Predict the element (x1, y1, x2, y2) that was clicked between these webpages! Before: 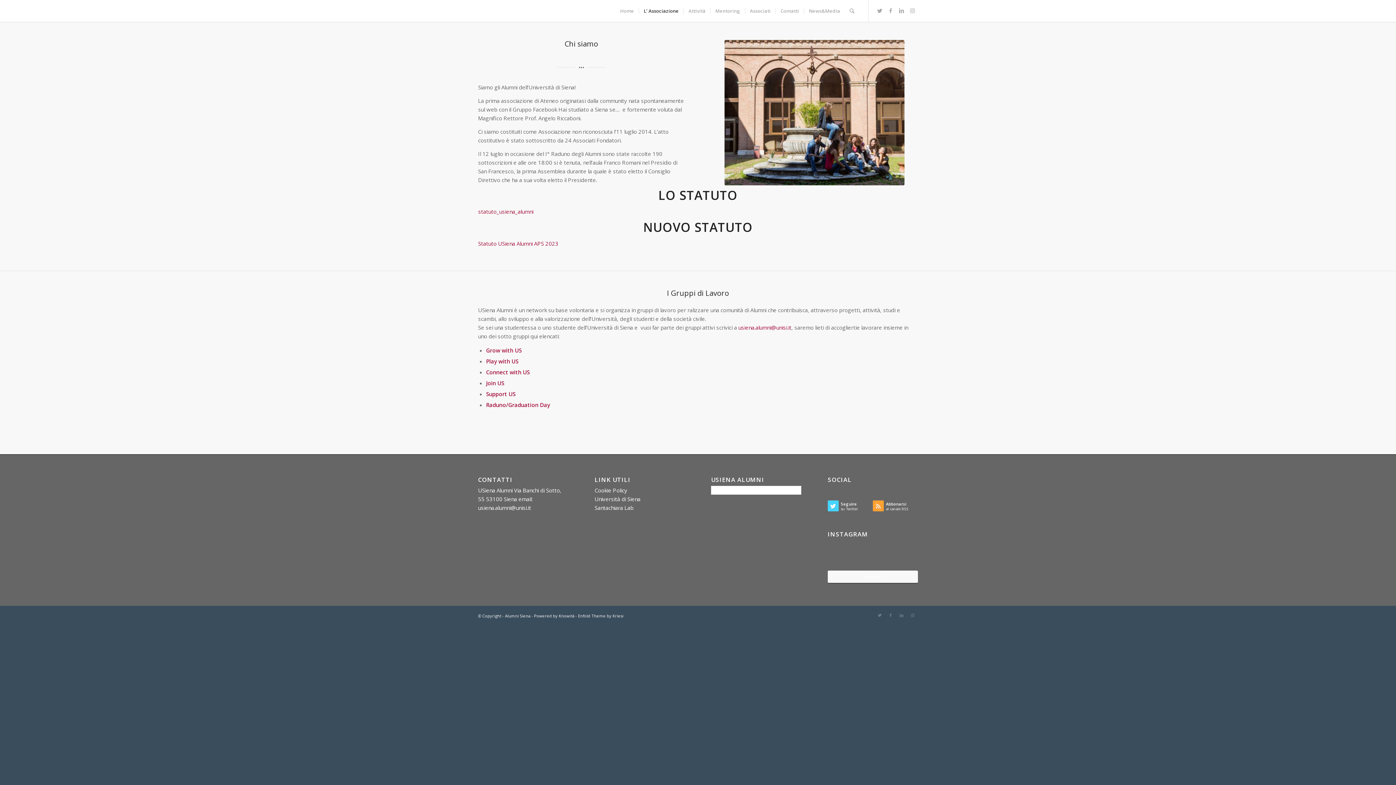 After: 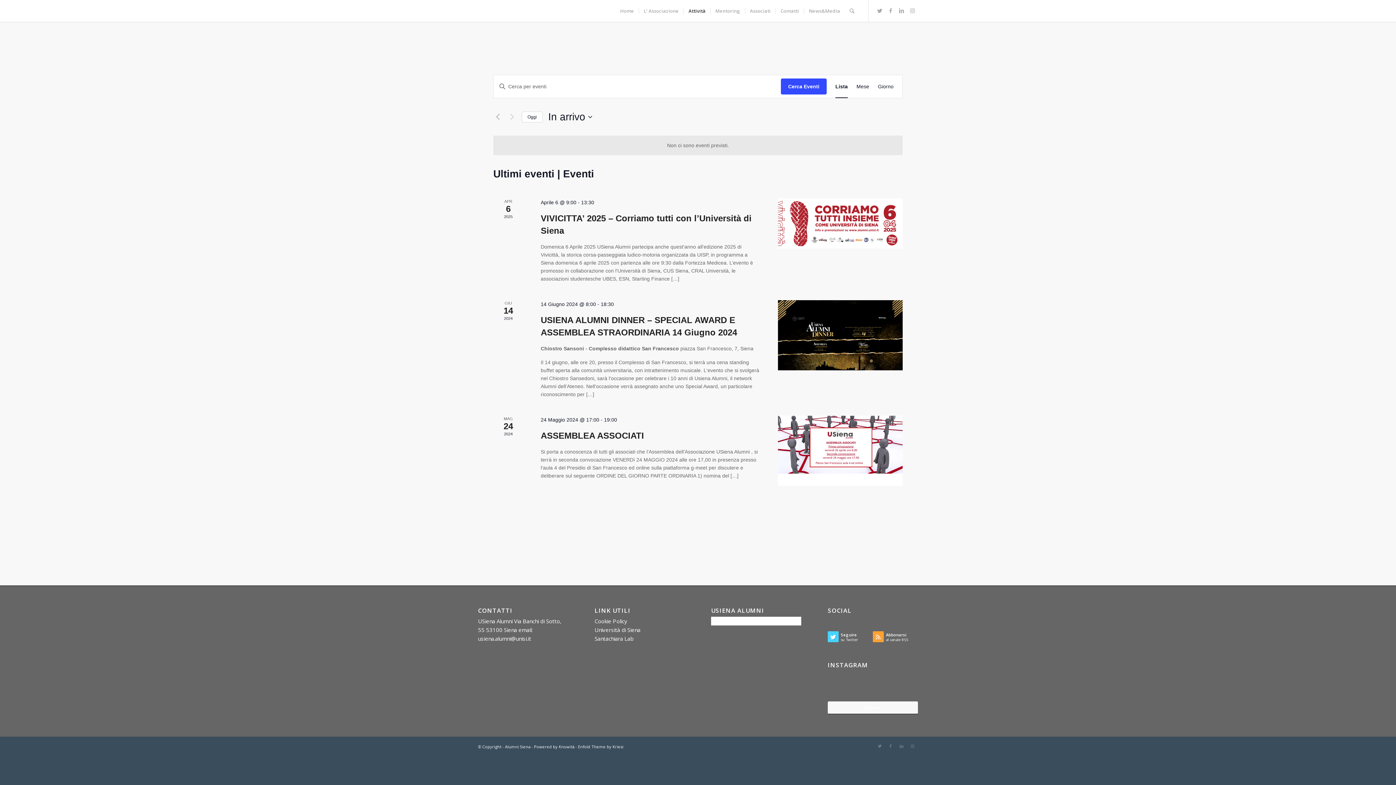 Action: bbox: (683, 0, 710, 21) label: Attività